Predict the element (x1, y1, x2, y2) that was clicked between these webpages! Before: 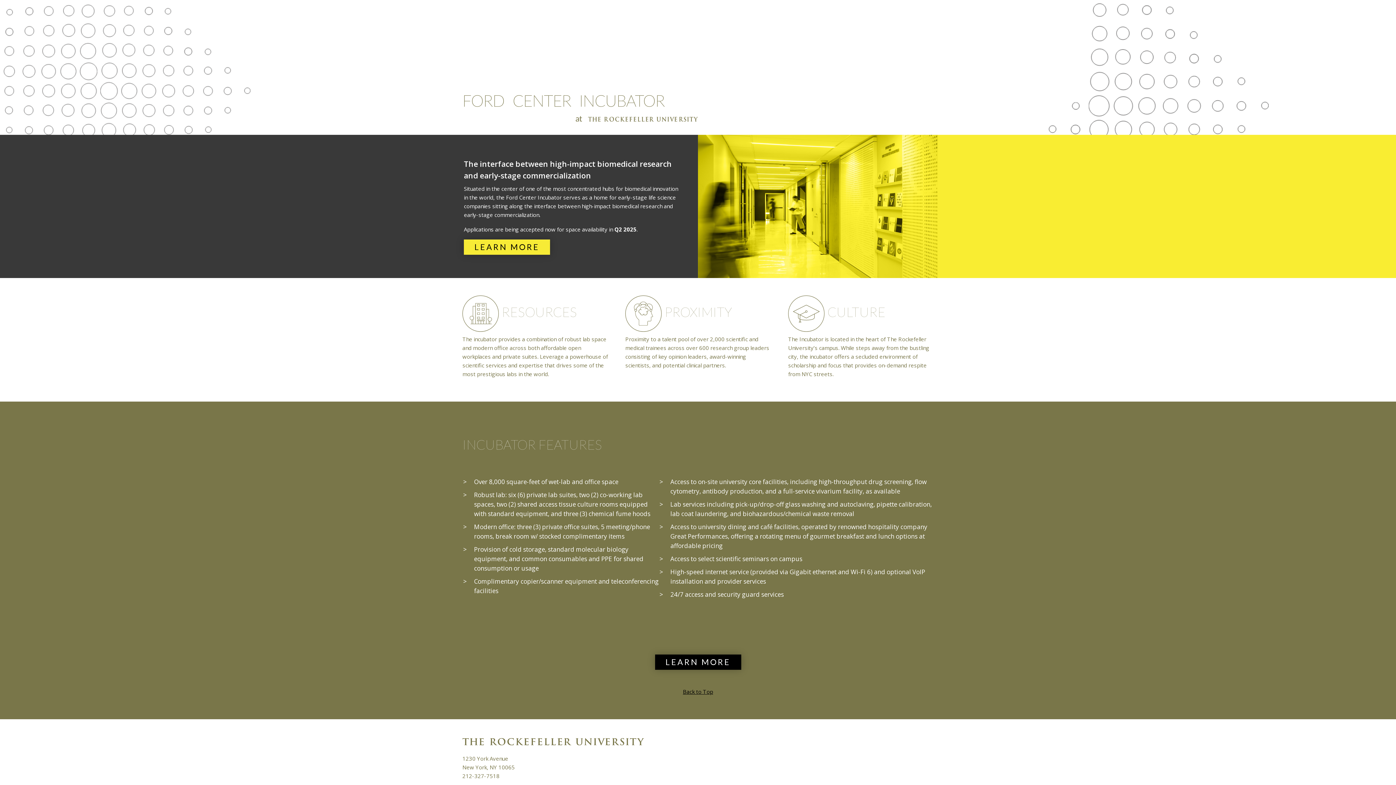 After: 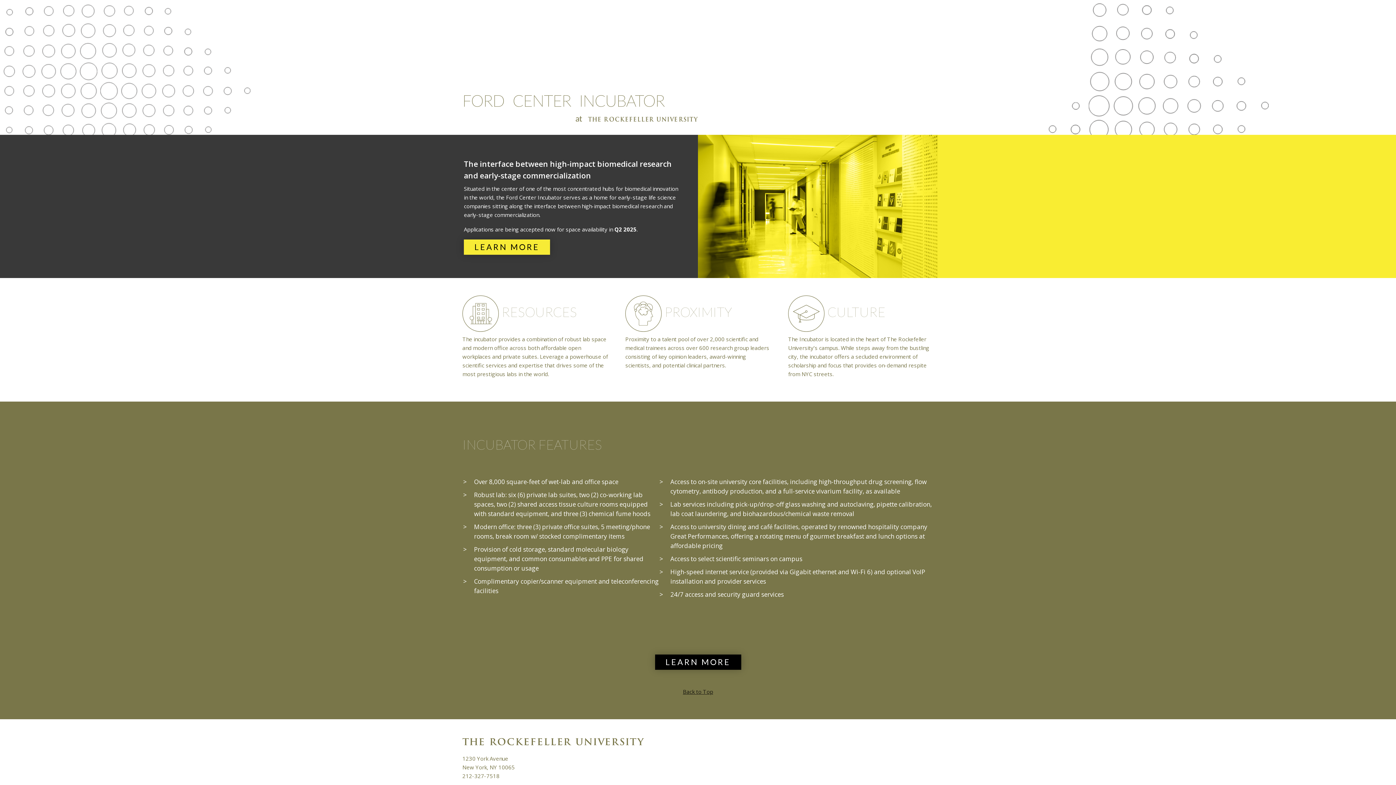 Action: bbox: (683, 688, 713, 695) label: Back to Top